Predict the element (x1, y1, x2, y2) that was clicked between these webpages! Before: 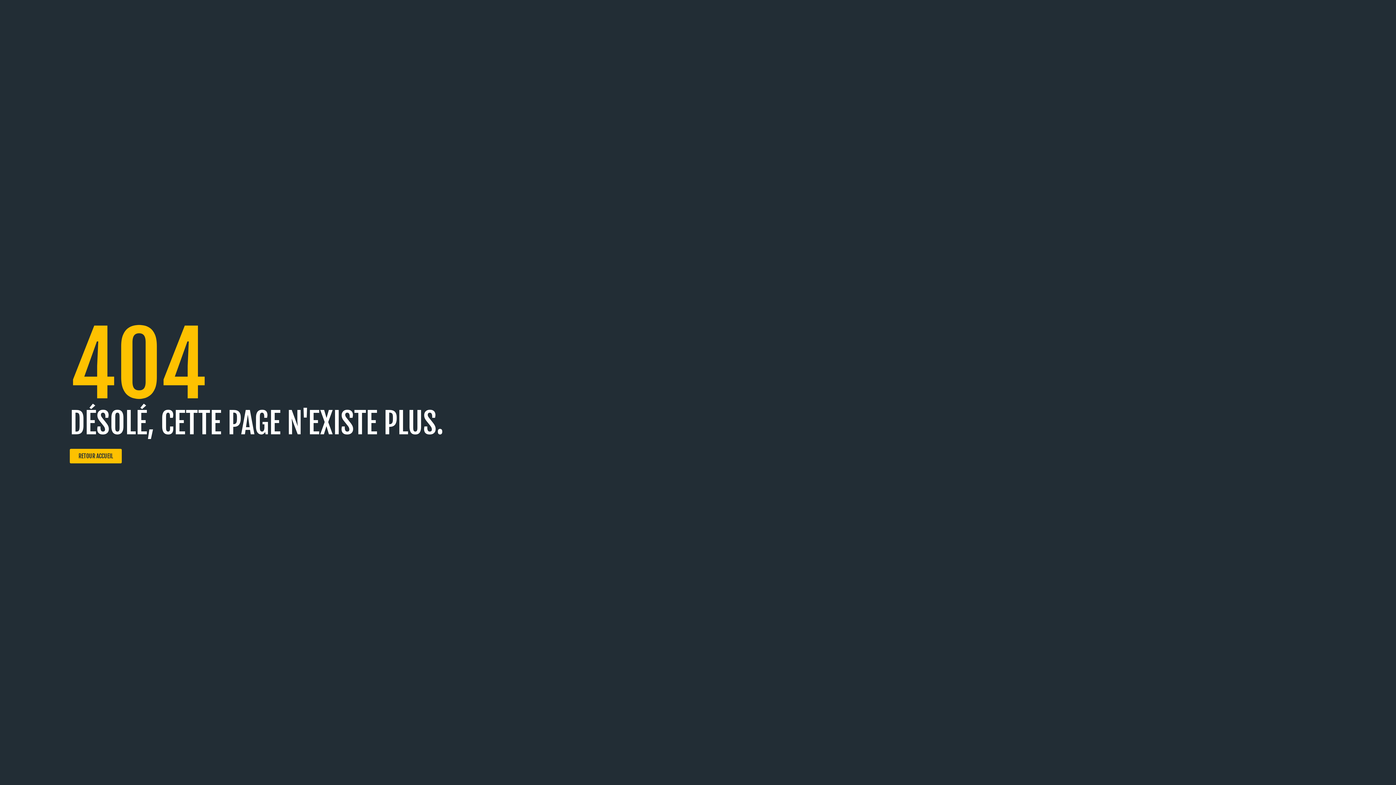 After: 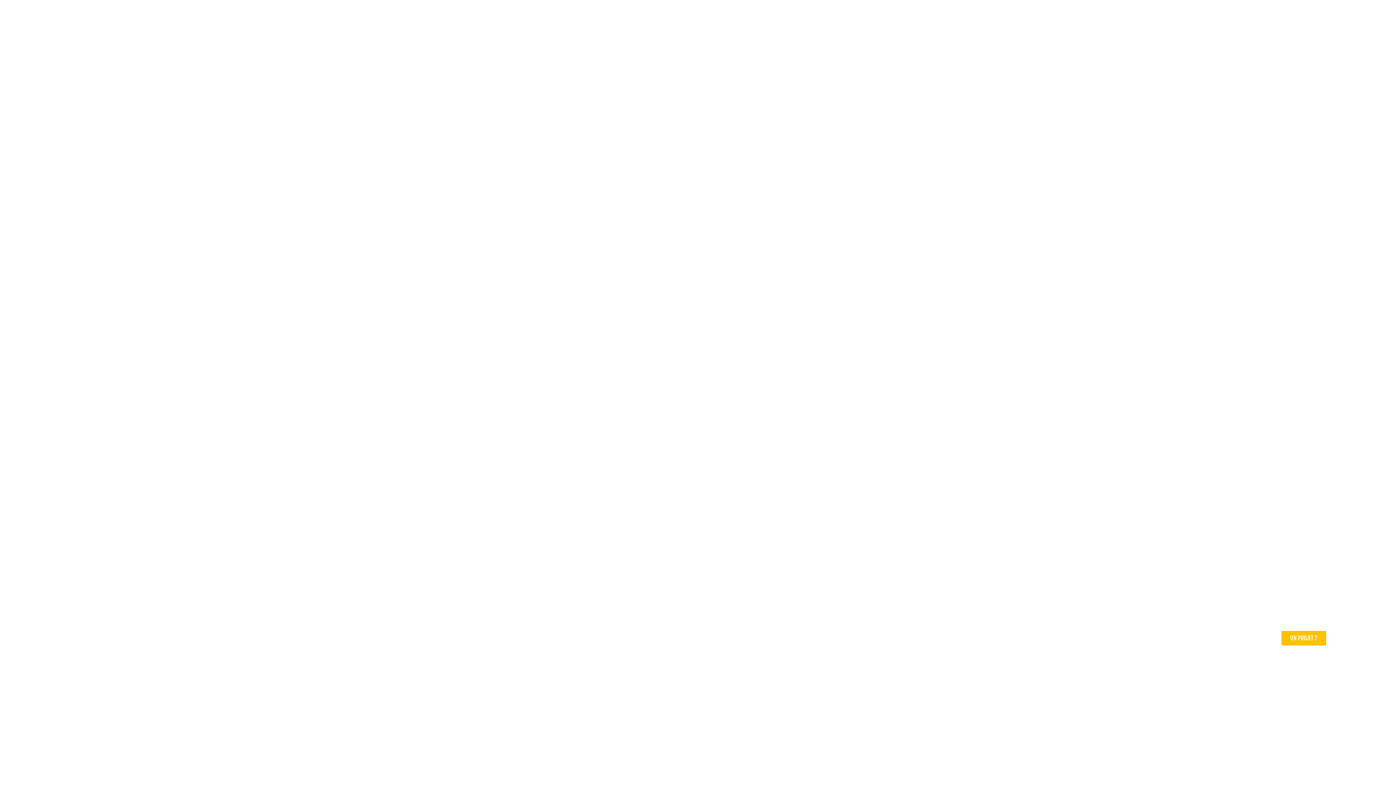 Action: bbox: (69, 449, 121, 463) label: RETOUR ACCUEIL